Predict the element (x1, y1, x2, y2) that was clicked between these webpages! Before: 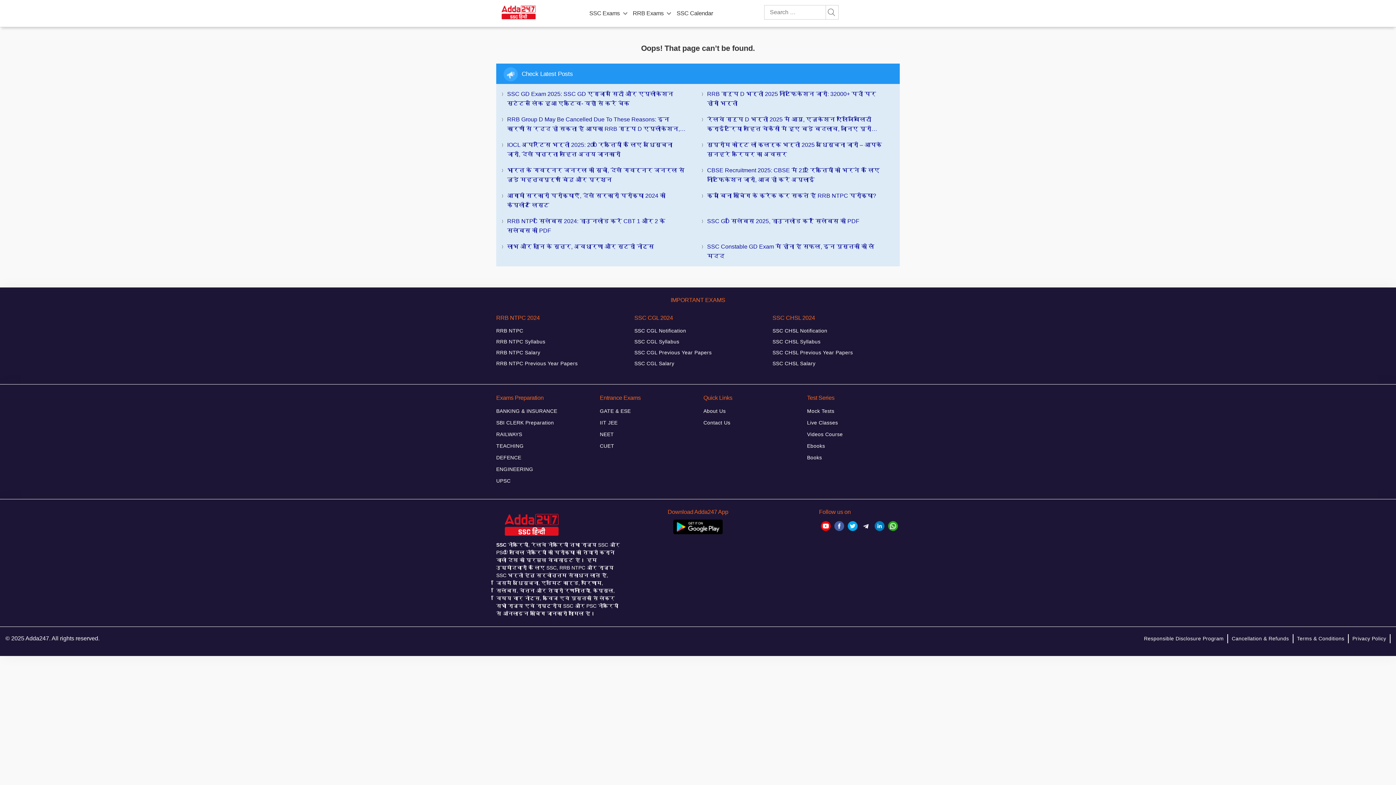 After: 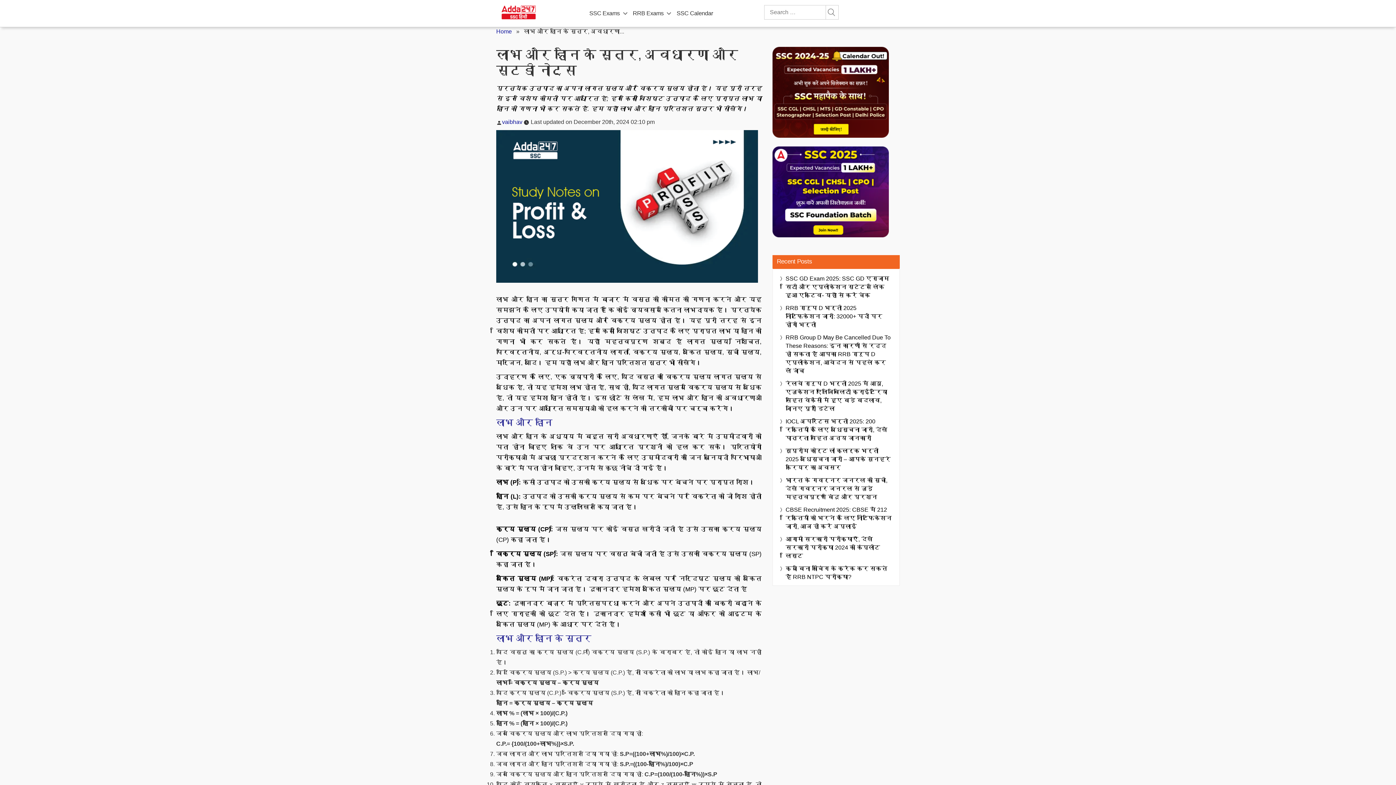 Action: bbox: (507, 242, 687, 251) label: लाभ और हानि के सूत्र, अवधारणा और स्टडी नोट्स